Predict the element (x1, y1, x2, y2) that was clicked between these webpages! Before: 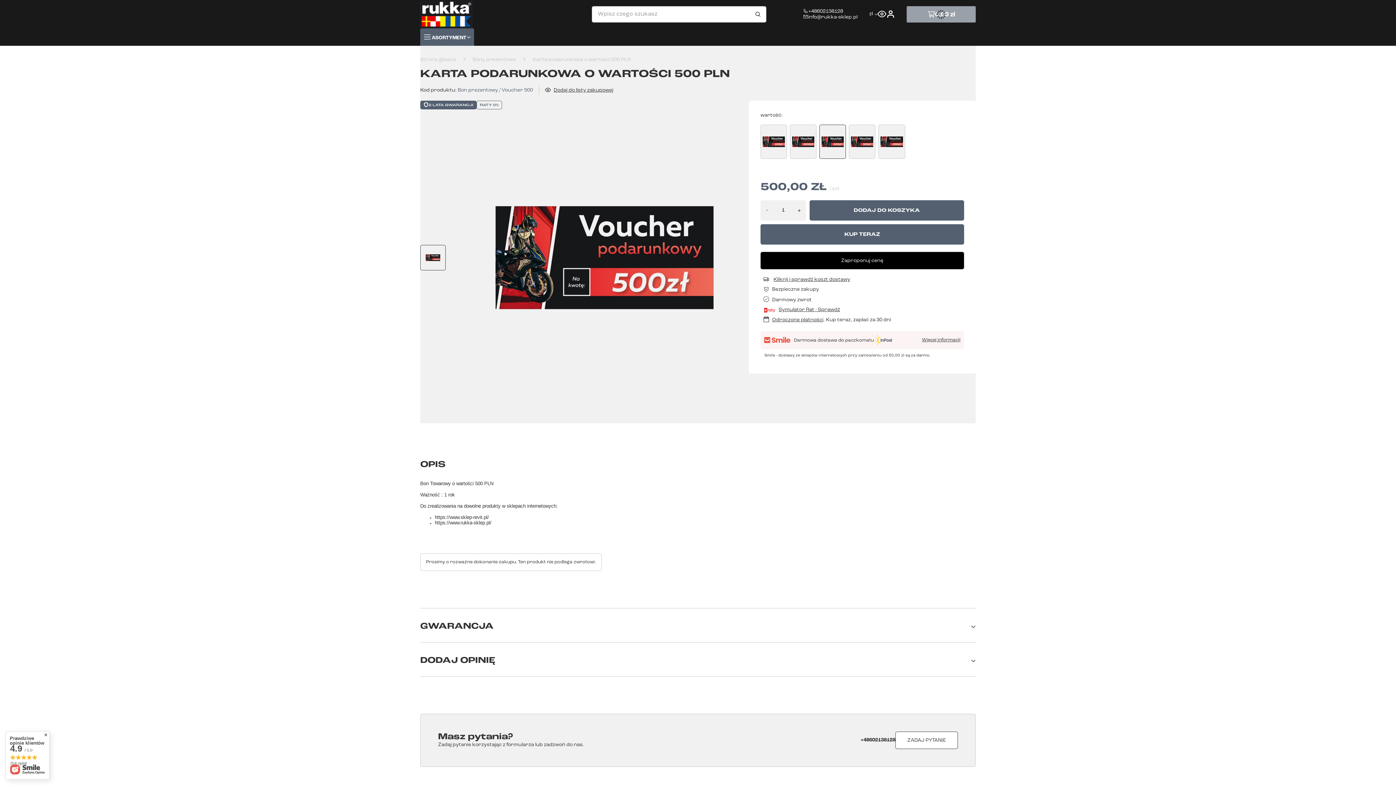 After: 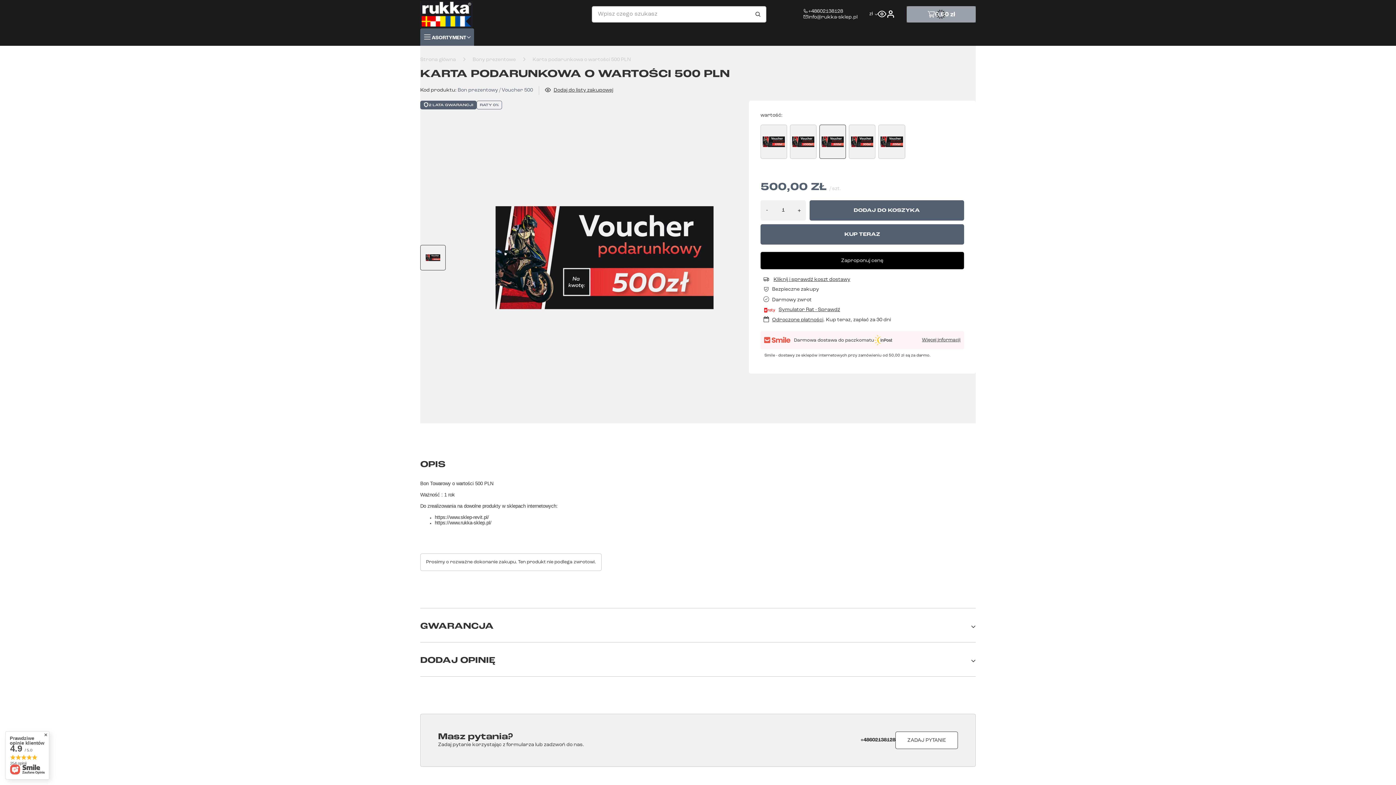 Action: bbox: (819, 124, 846, 158)